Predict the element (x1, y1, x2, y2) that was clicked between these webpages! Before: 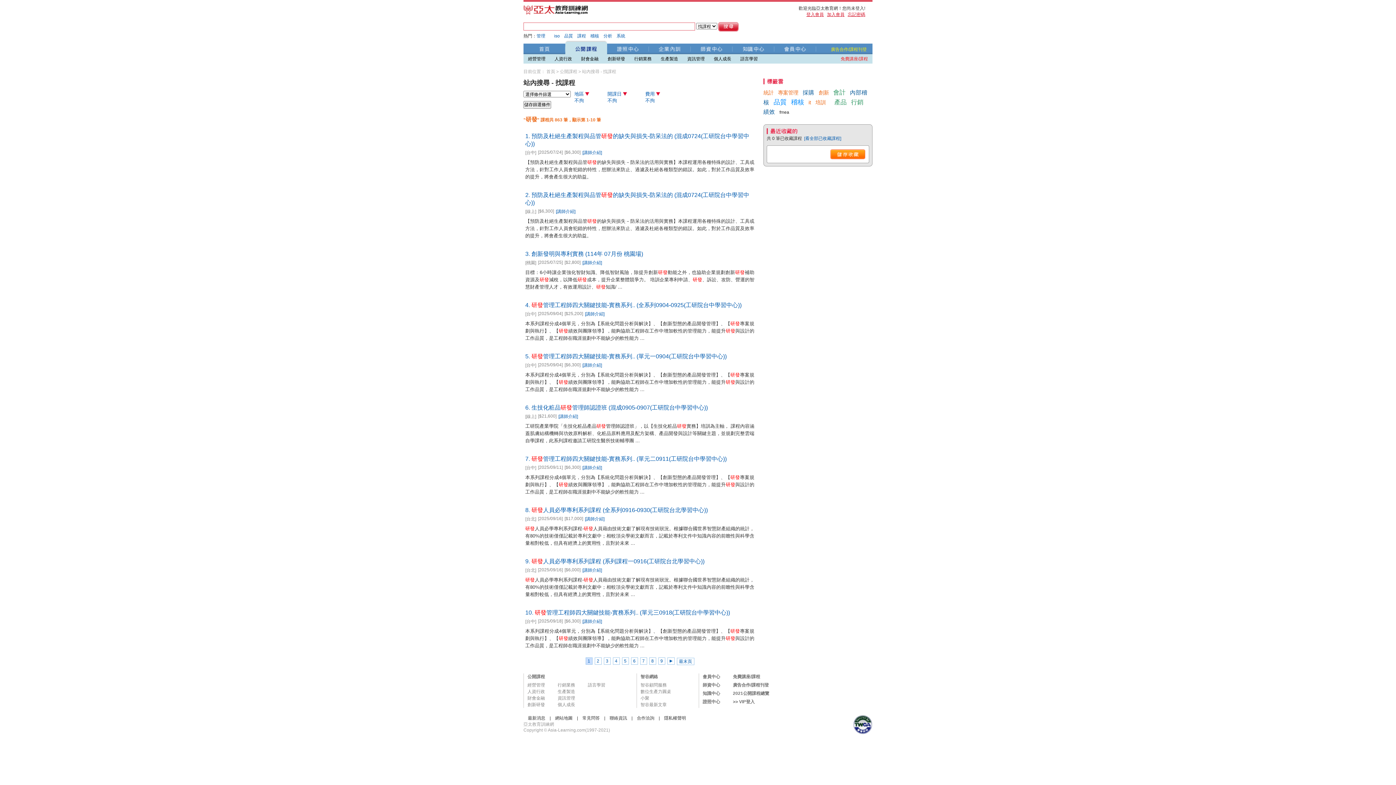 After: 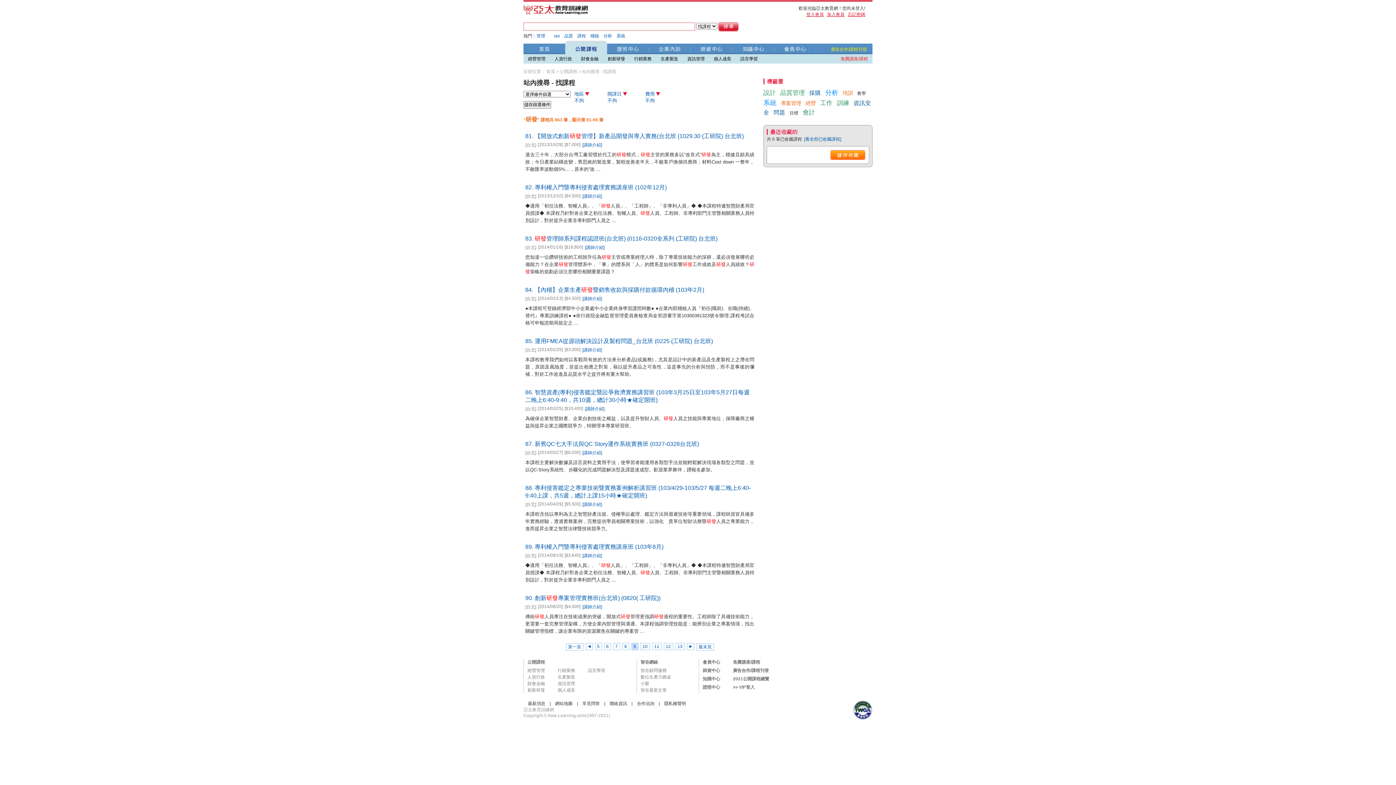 Action: bbox: (658, 657, 665, 665) label: 9